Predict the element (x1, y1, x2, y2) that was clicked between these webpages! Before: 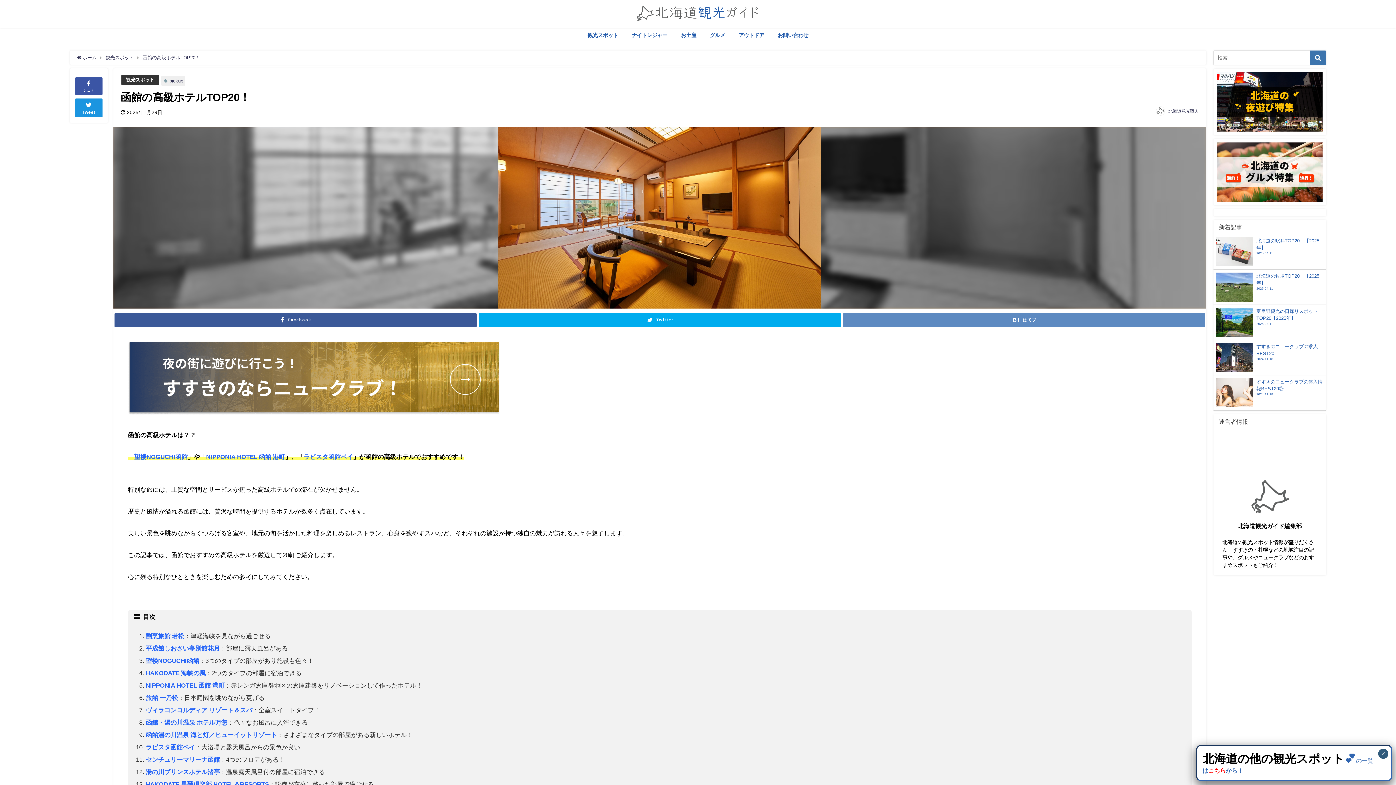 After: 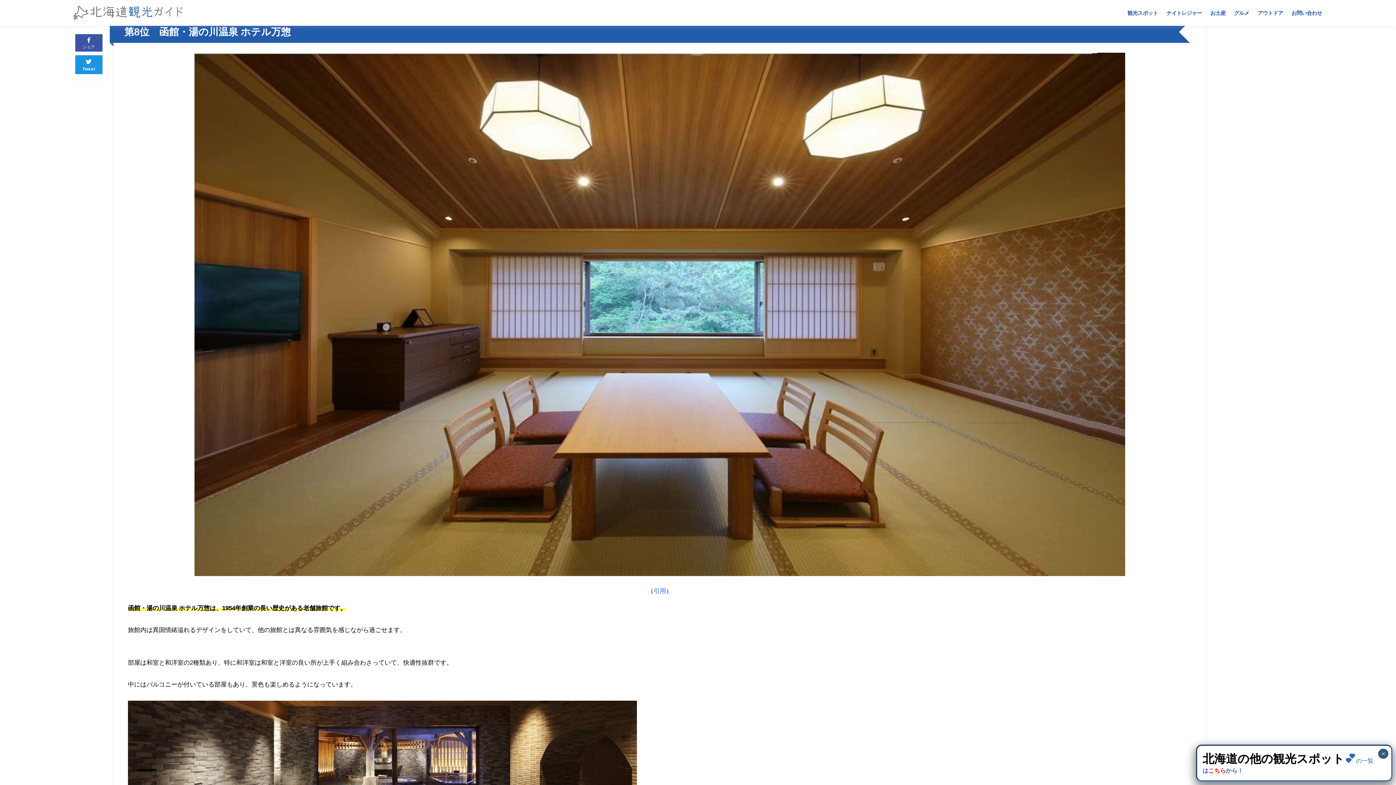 Action: label: 函館・湯の川温泉 ホテル万惣 bbox: (145, 719, 227, 725)